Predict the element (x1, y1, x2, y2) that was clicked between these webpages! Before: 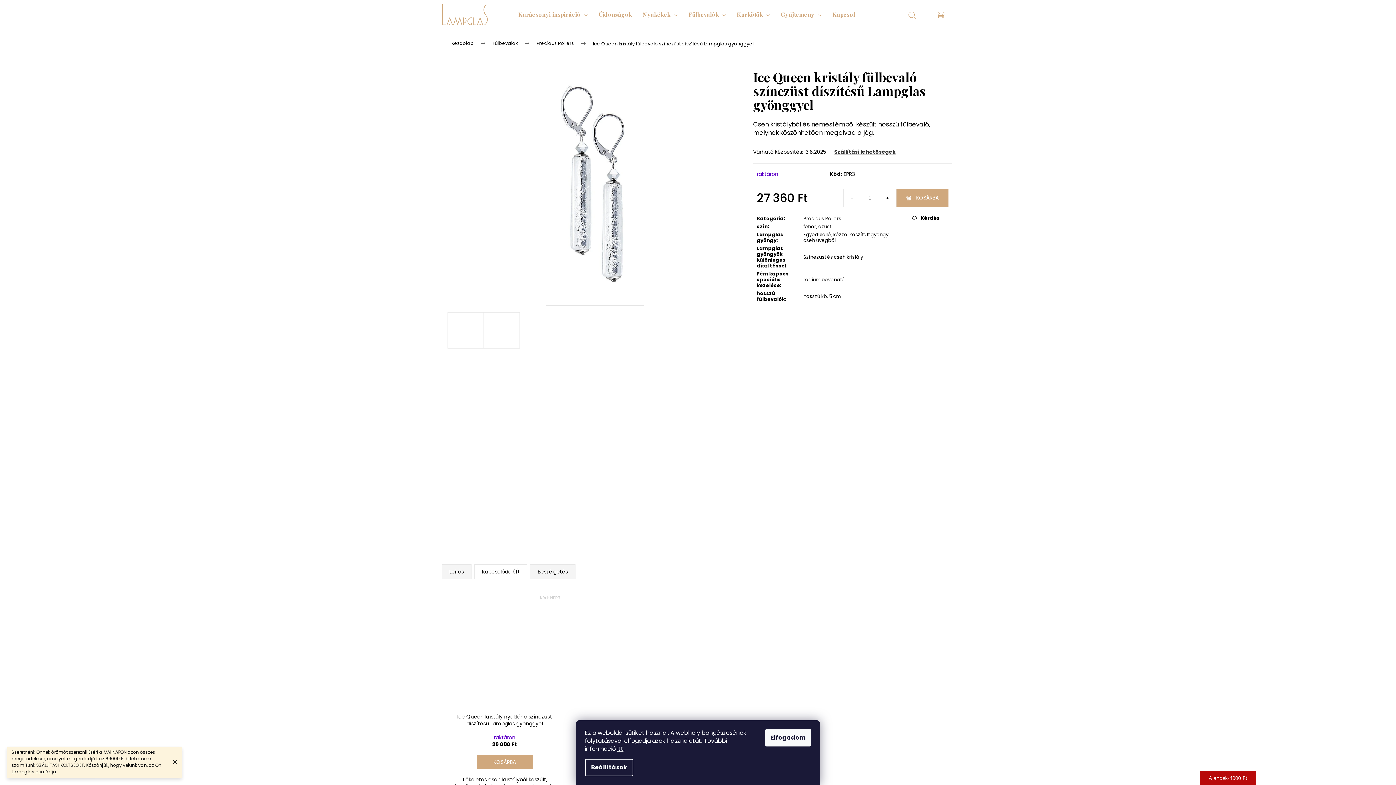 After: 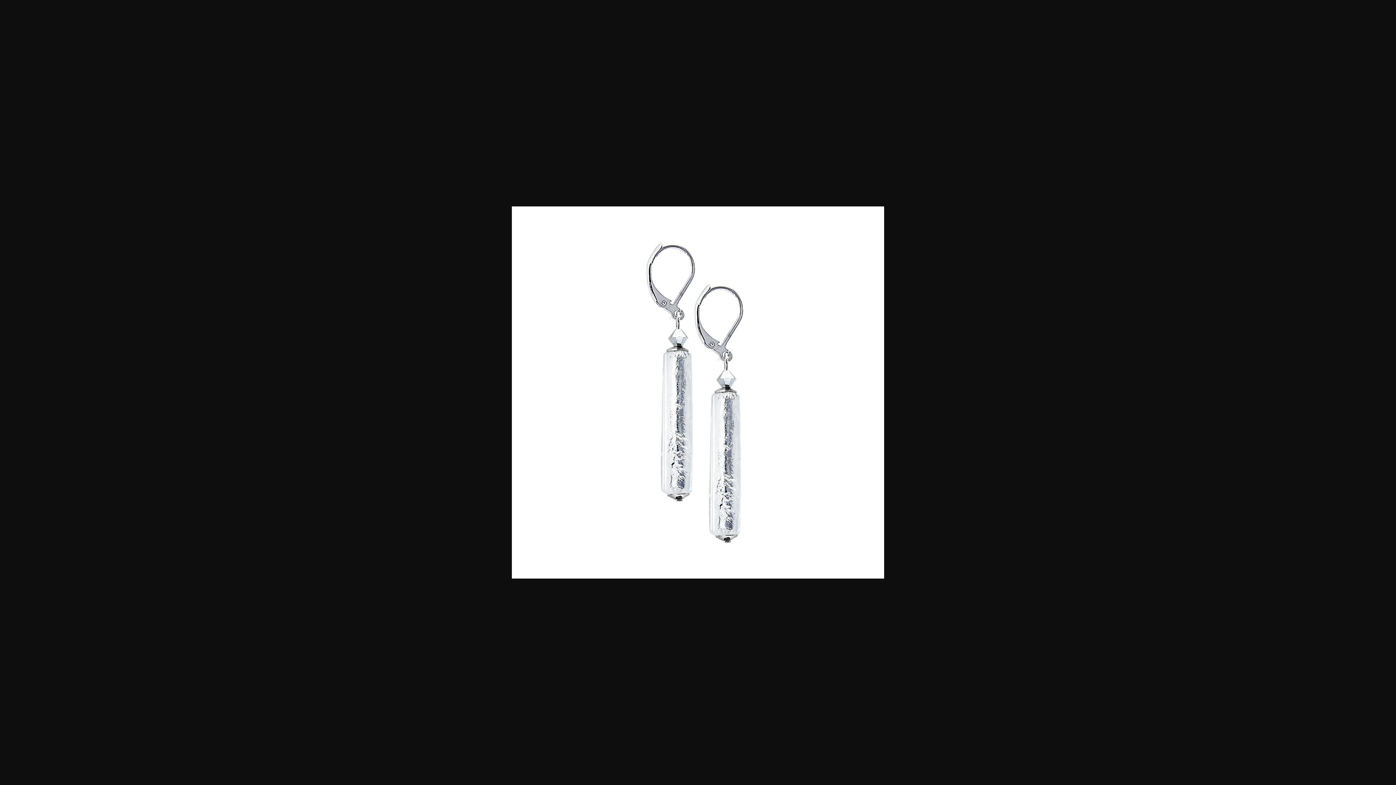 Action: bbox: (447, 312, 484, 348)